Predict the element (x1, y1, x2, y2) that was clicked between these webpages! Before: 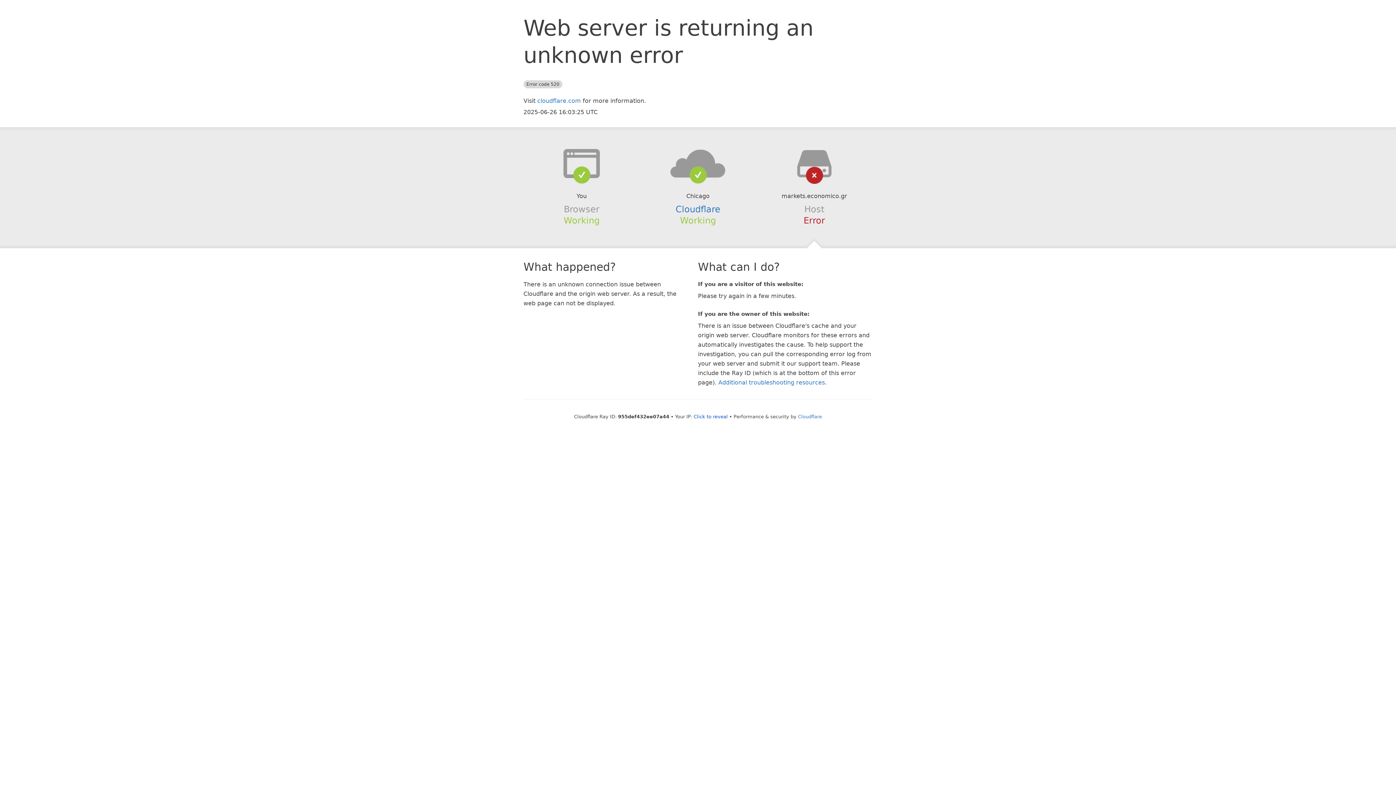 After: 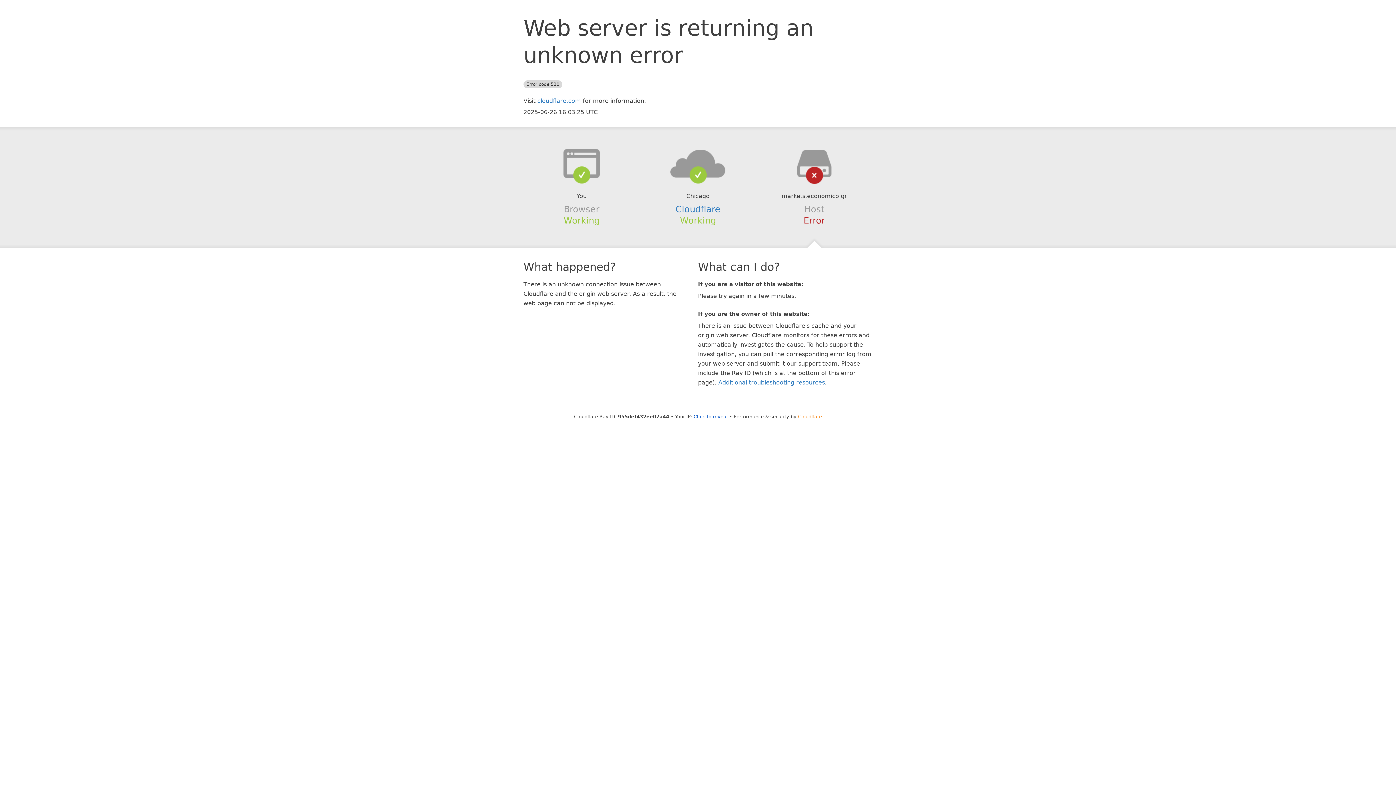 Action: label: Cloudflare bbox: (798, 414, 822, 419)